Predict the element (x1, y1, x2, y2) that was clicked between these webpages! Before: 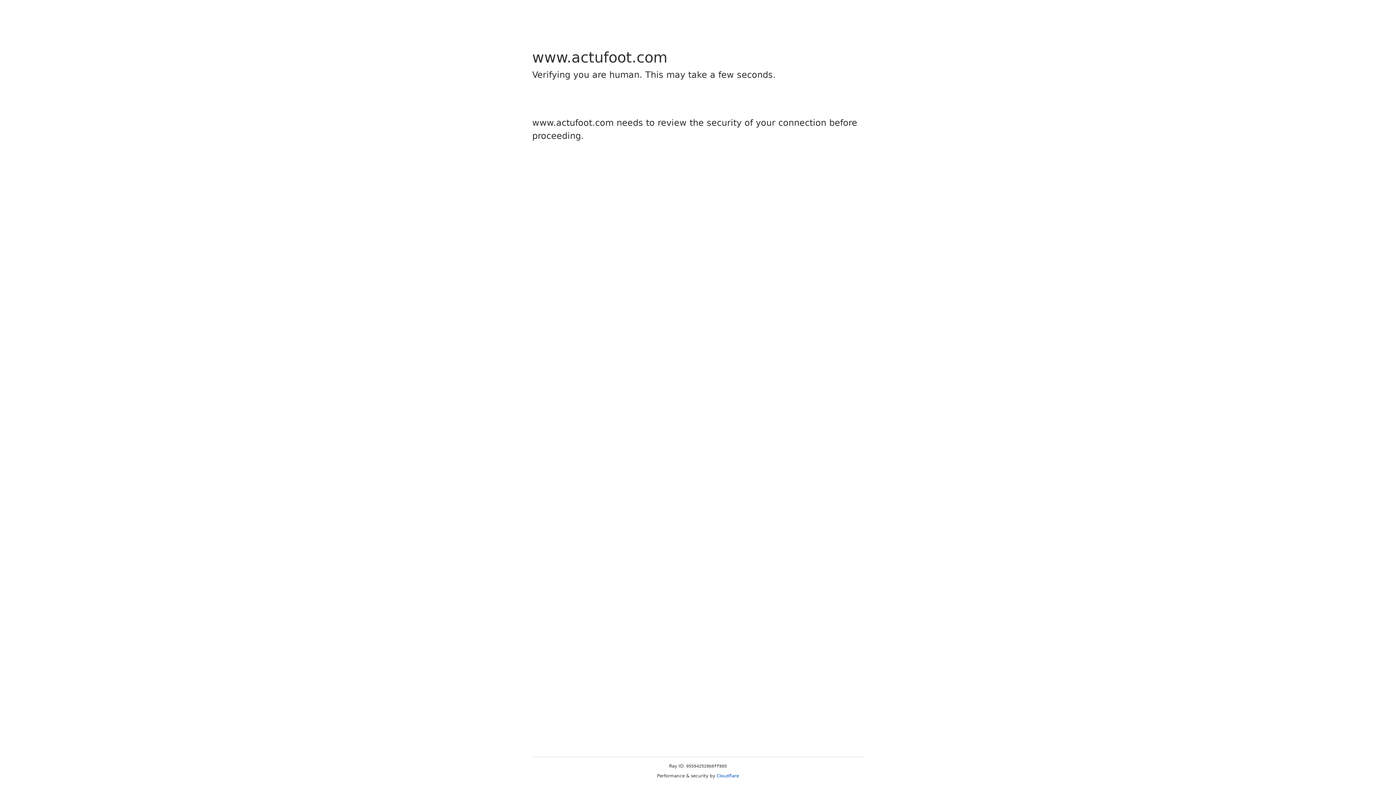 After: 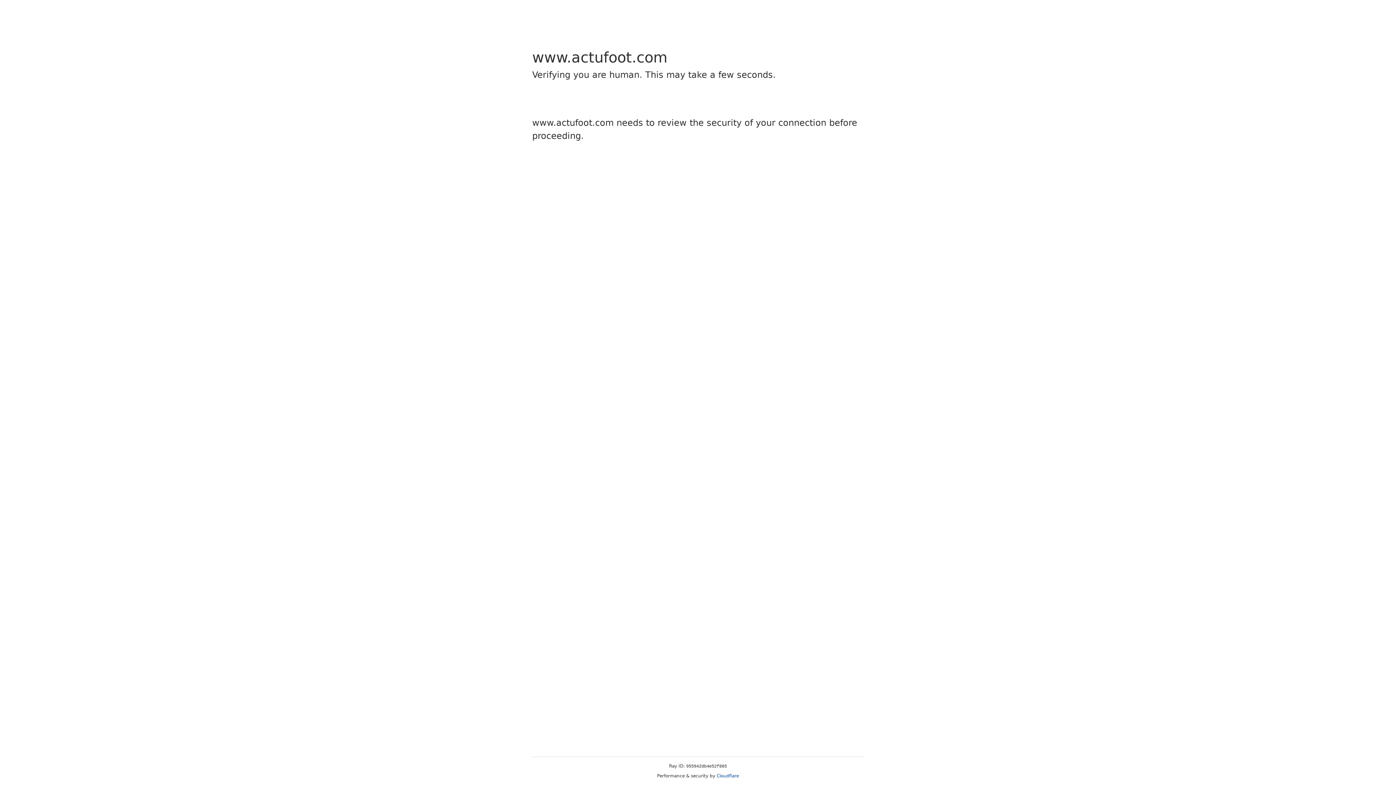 Action: bbox: (716, 773, 739, 778) label: Cloudflare